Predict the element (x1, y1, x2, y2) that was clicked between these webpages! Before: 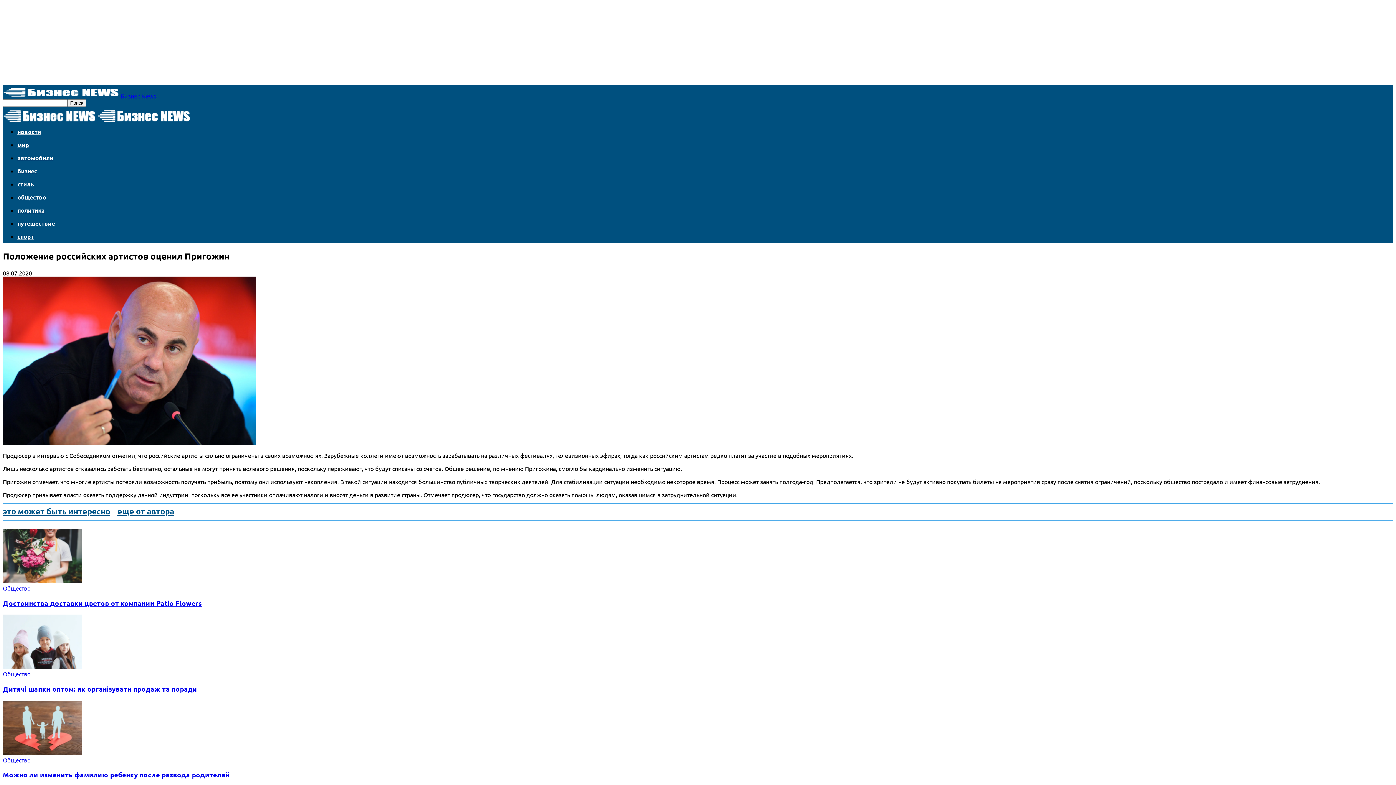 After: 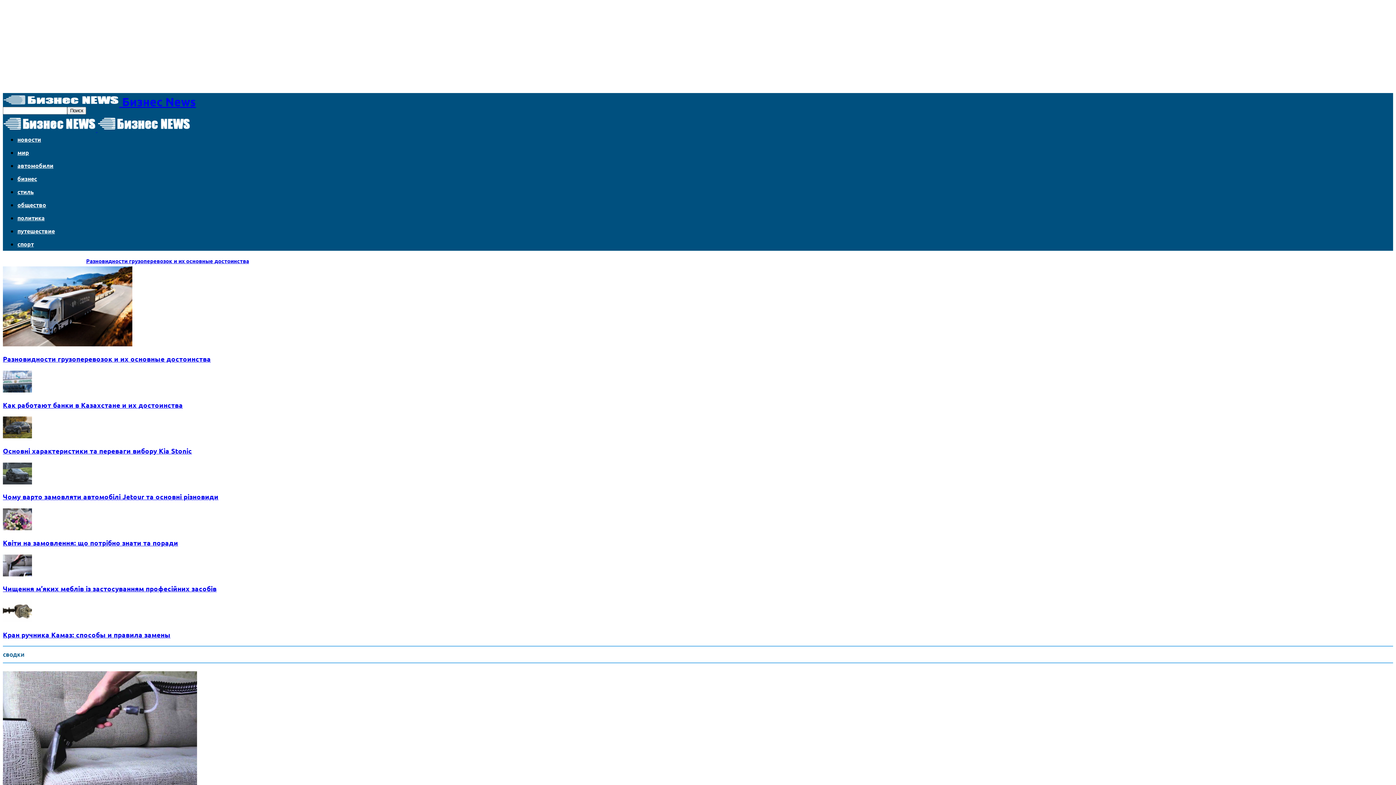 Action: bbox: (97, 118, 190, 125) label: Logo